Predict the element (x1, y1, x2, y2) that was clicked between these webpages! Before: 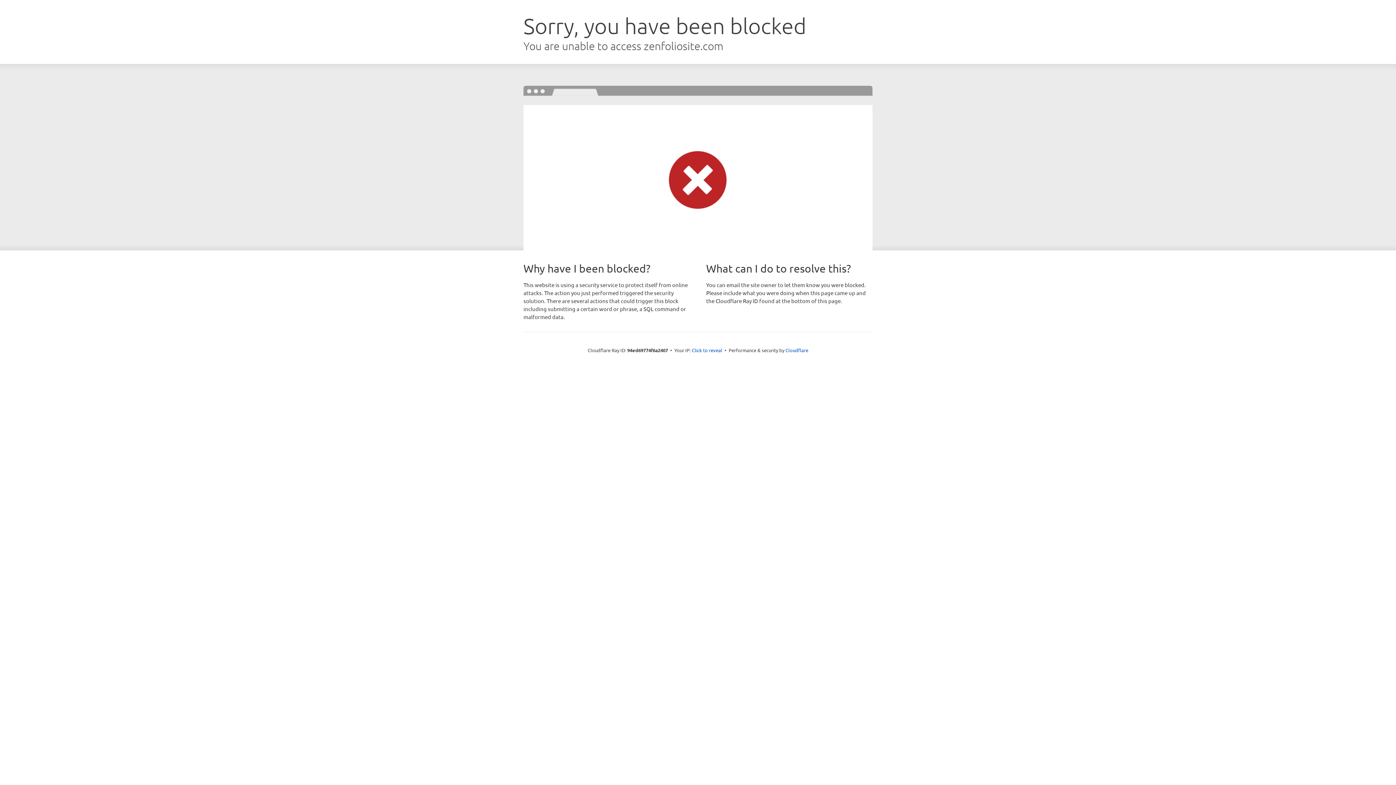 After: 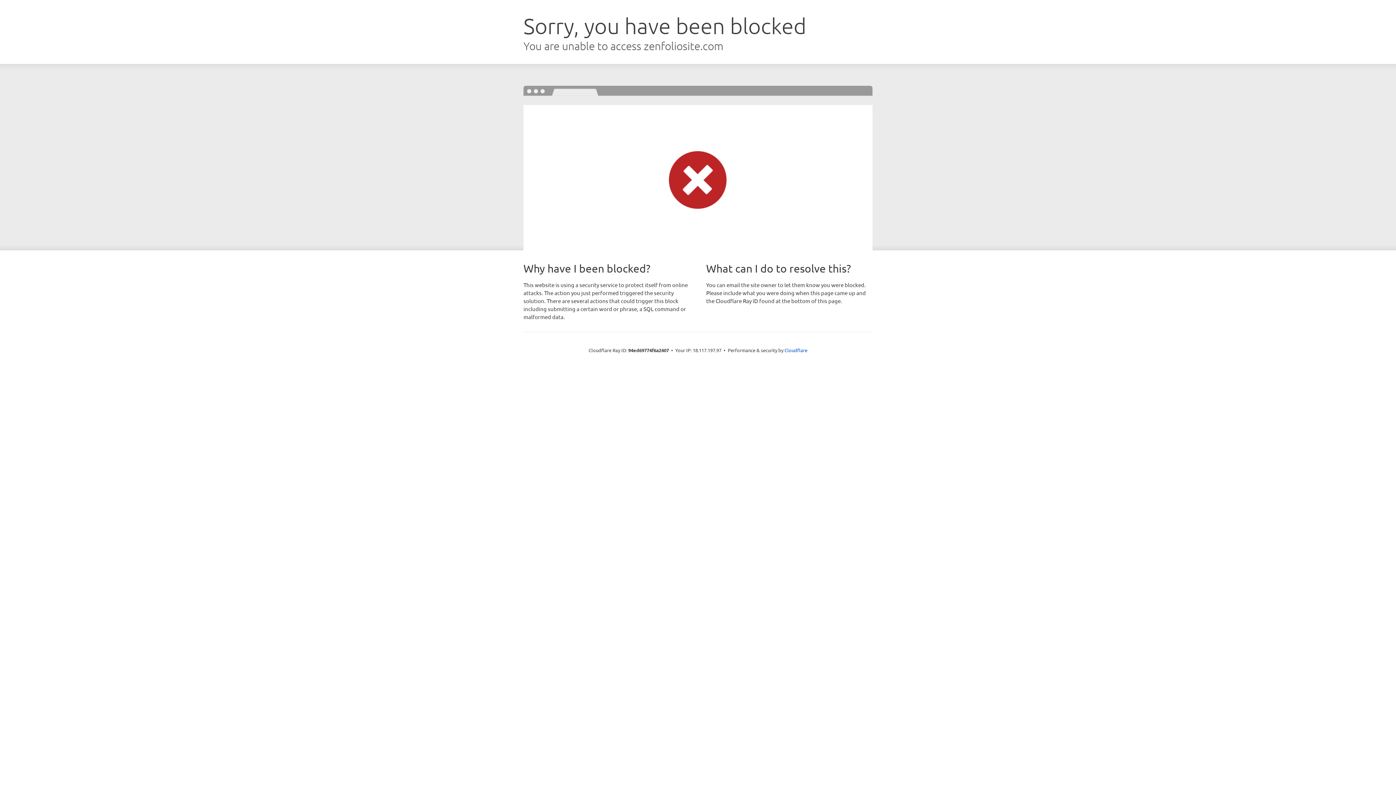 Action: bbox: (692, 346, 722, 353) label: Click to reveal